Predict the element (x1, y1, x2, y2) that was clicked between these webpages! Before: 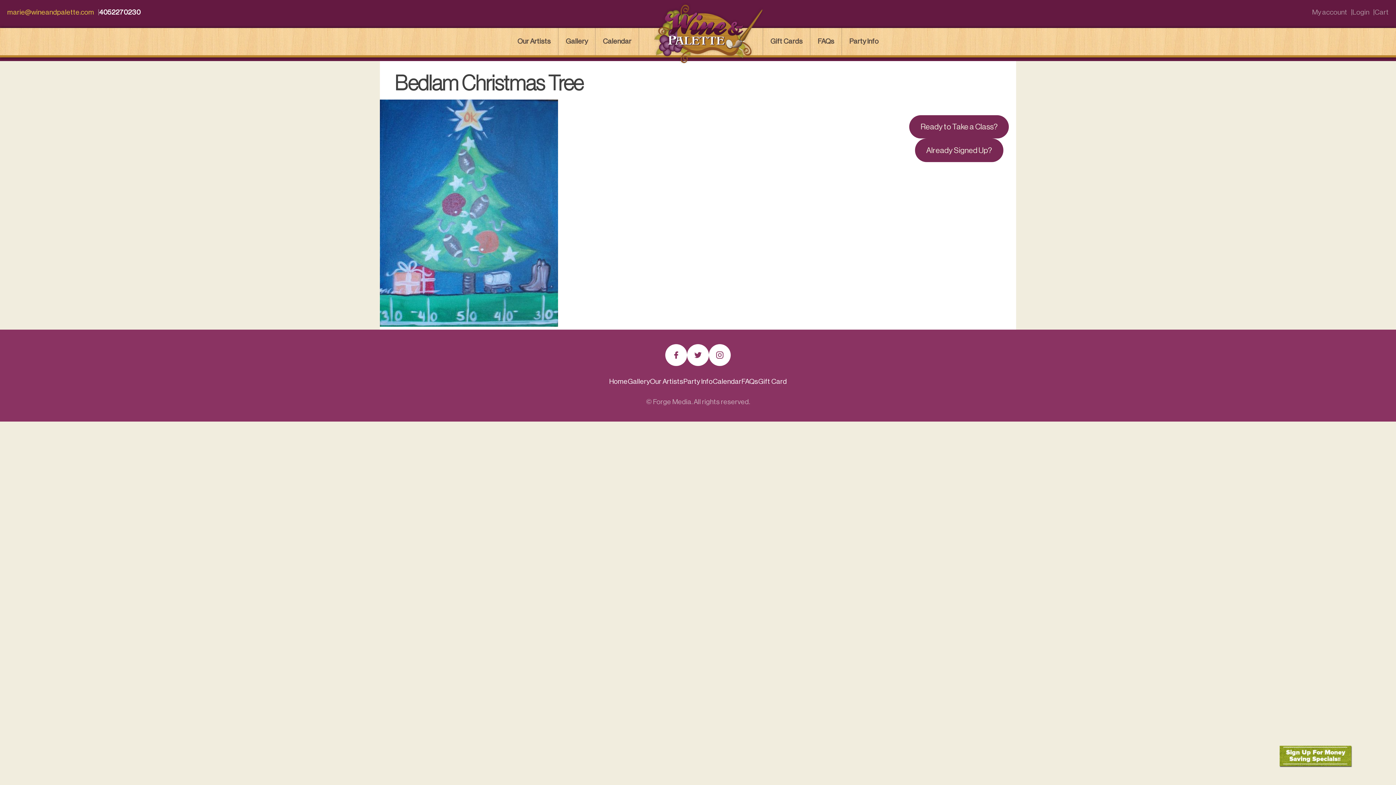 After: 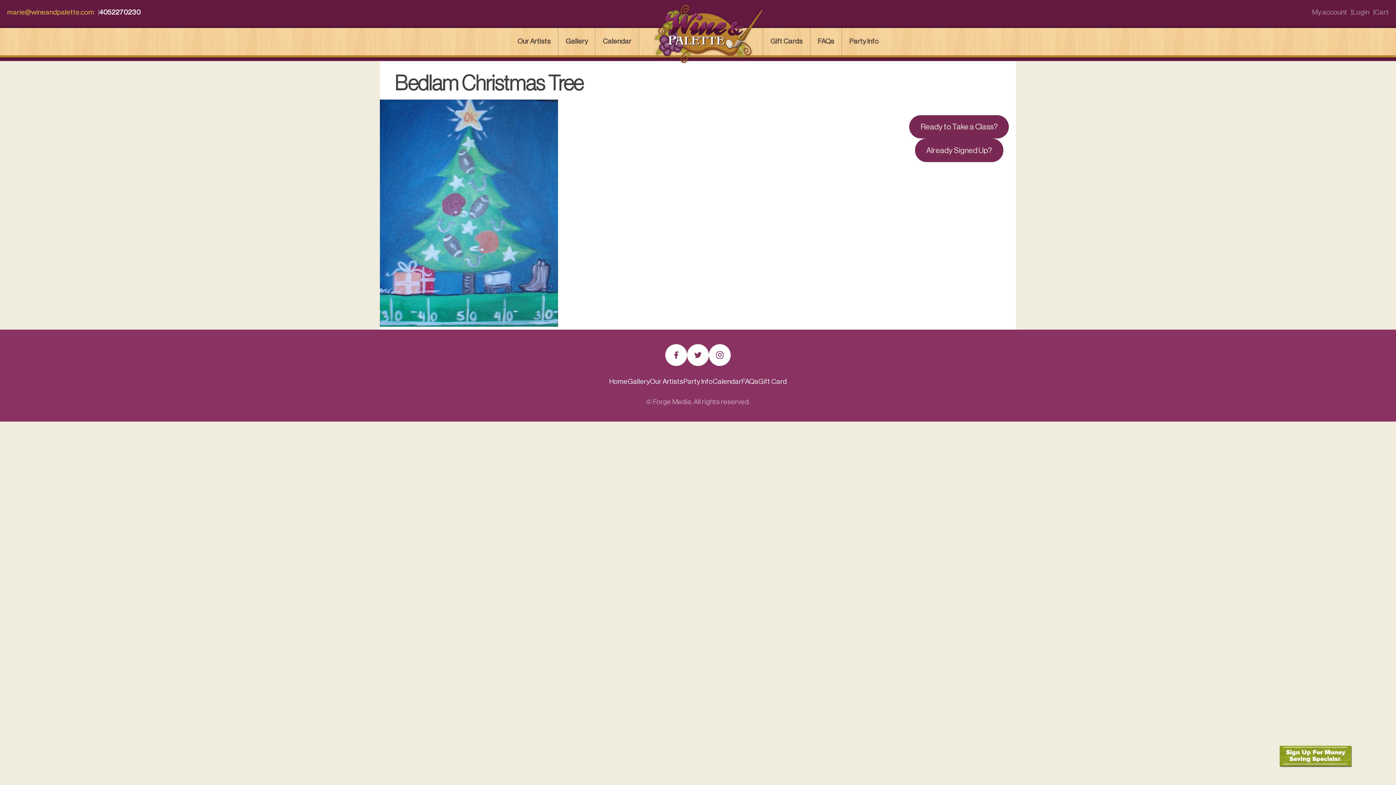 Action: bbox: (1280, 745, 1352, 771)